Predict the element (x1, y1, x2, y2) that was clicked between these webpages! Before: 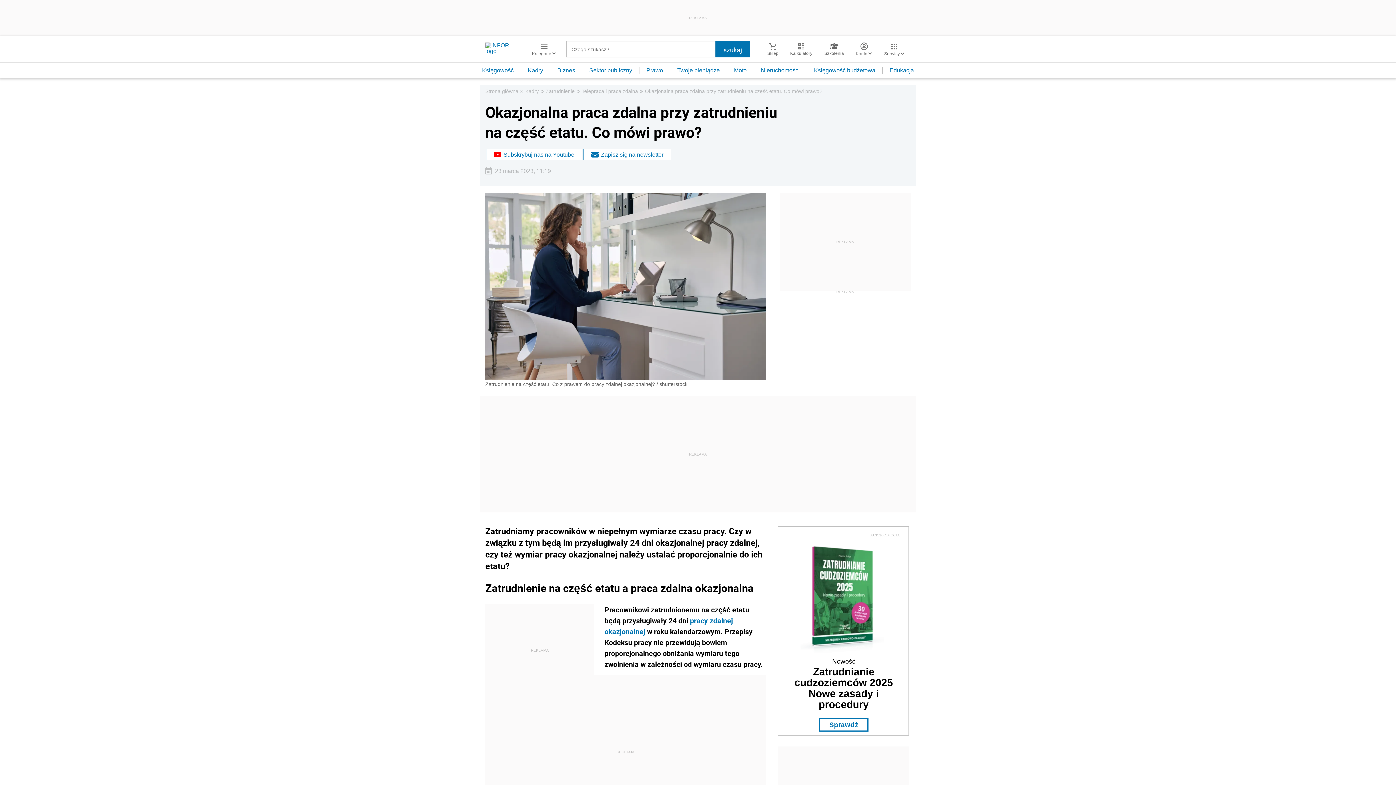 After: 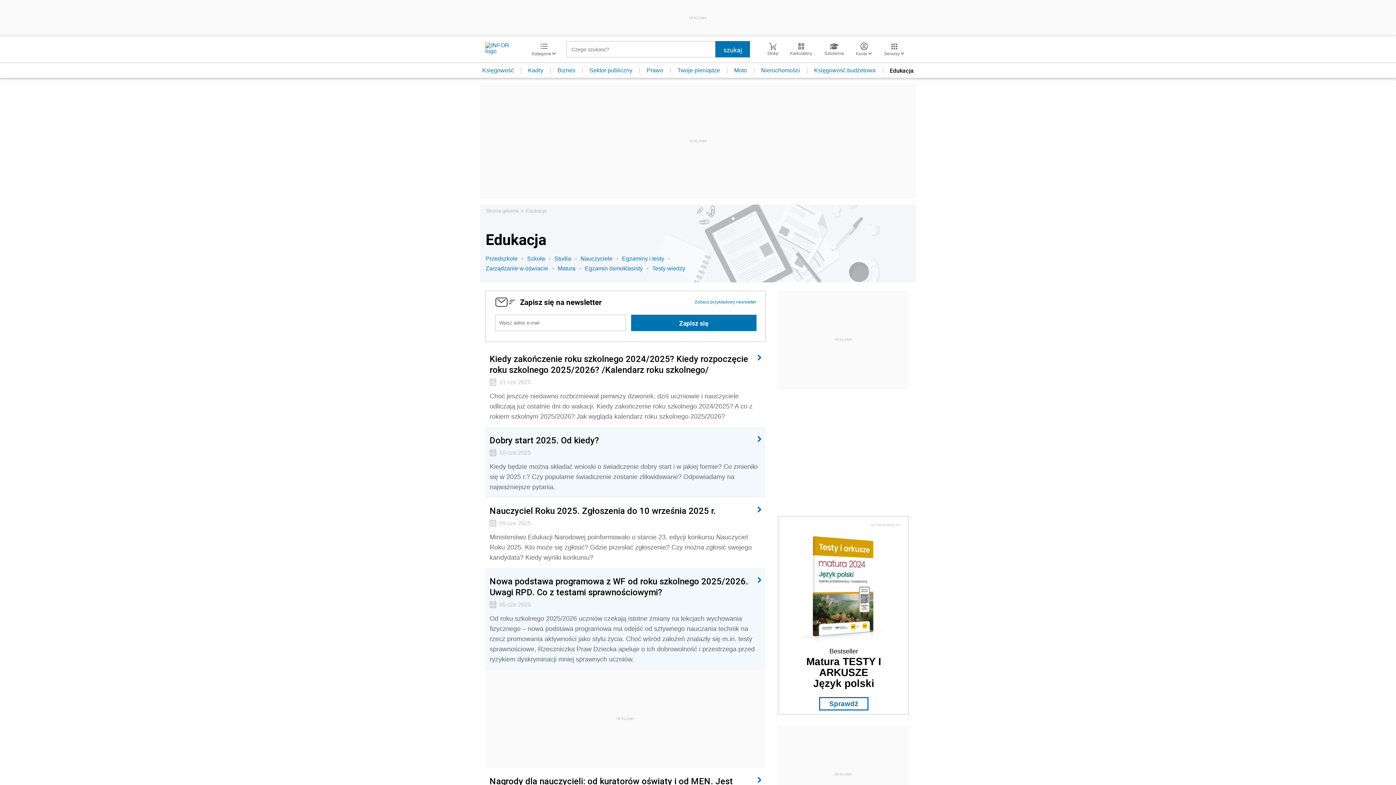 Action: bbox: (882, 67, 921, 73) label: Edukacja